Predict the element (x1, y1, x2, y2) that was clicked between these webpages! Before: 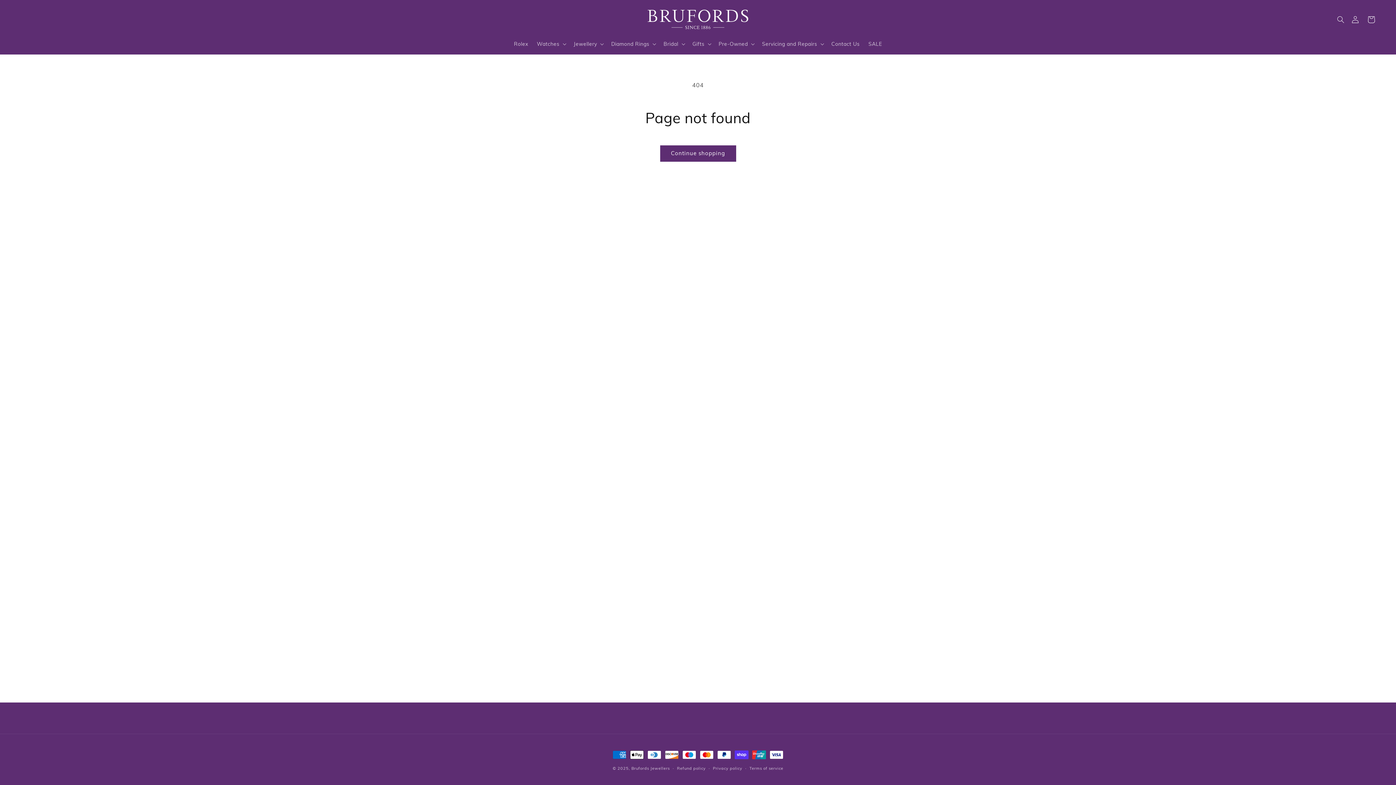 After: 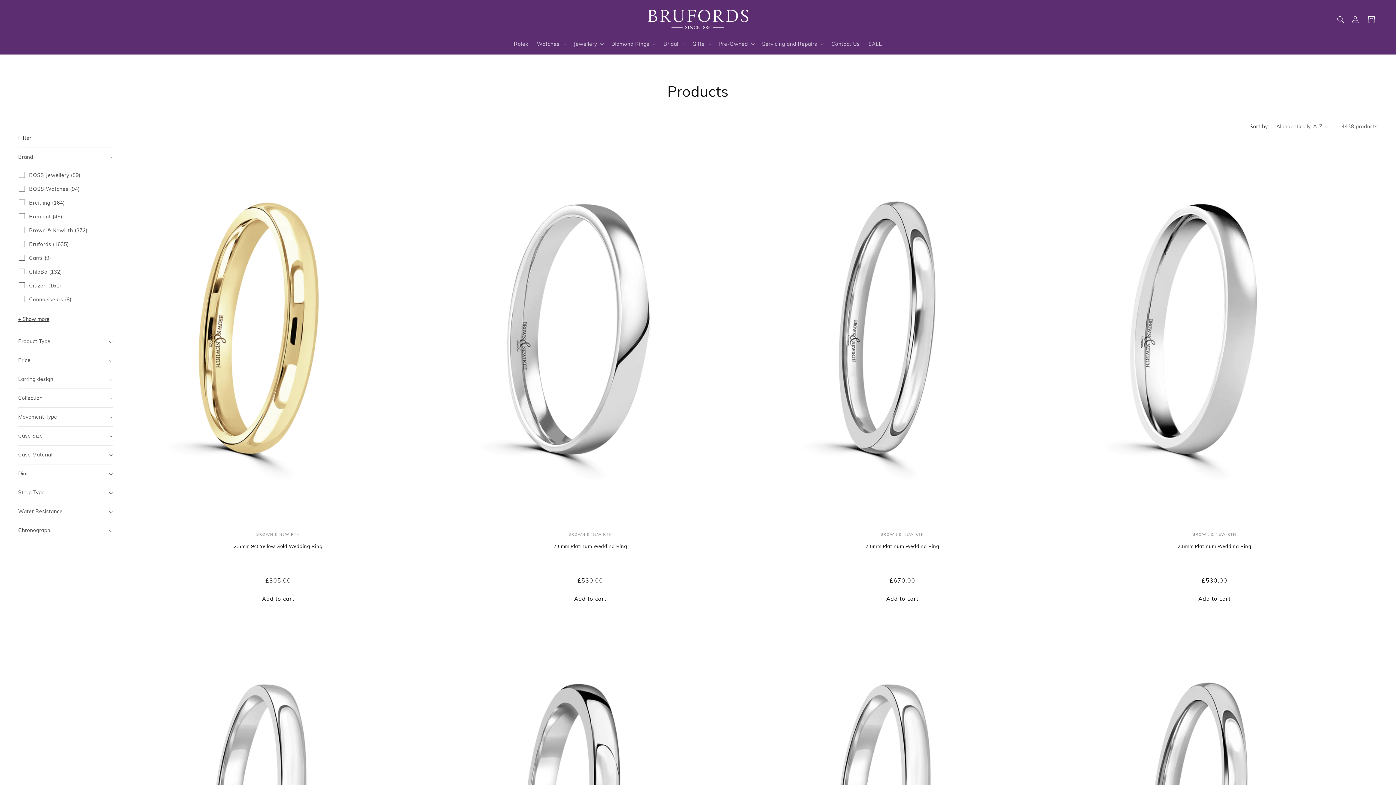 Action: bbox: (660, 145, 736, 161) label: Continue shopping